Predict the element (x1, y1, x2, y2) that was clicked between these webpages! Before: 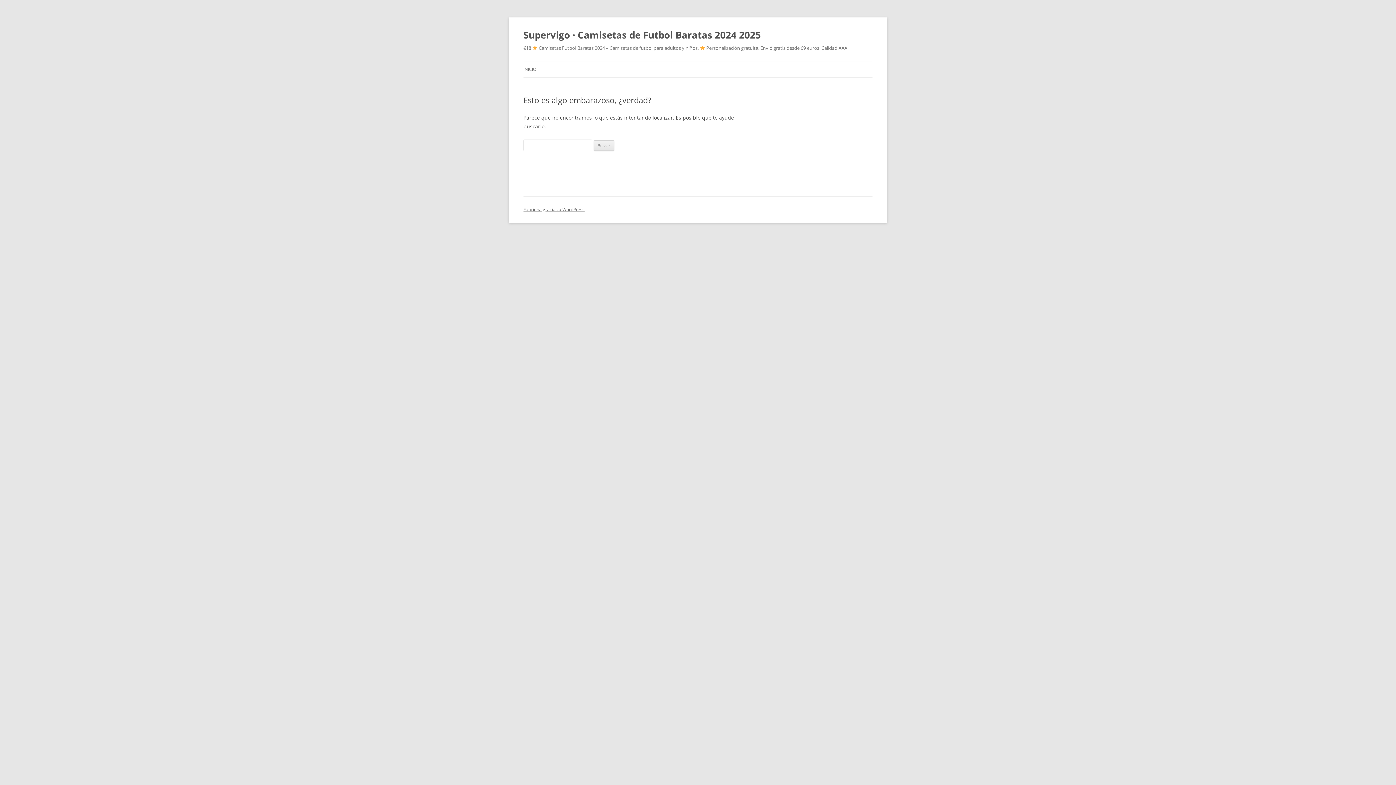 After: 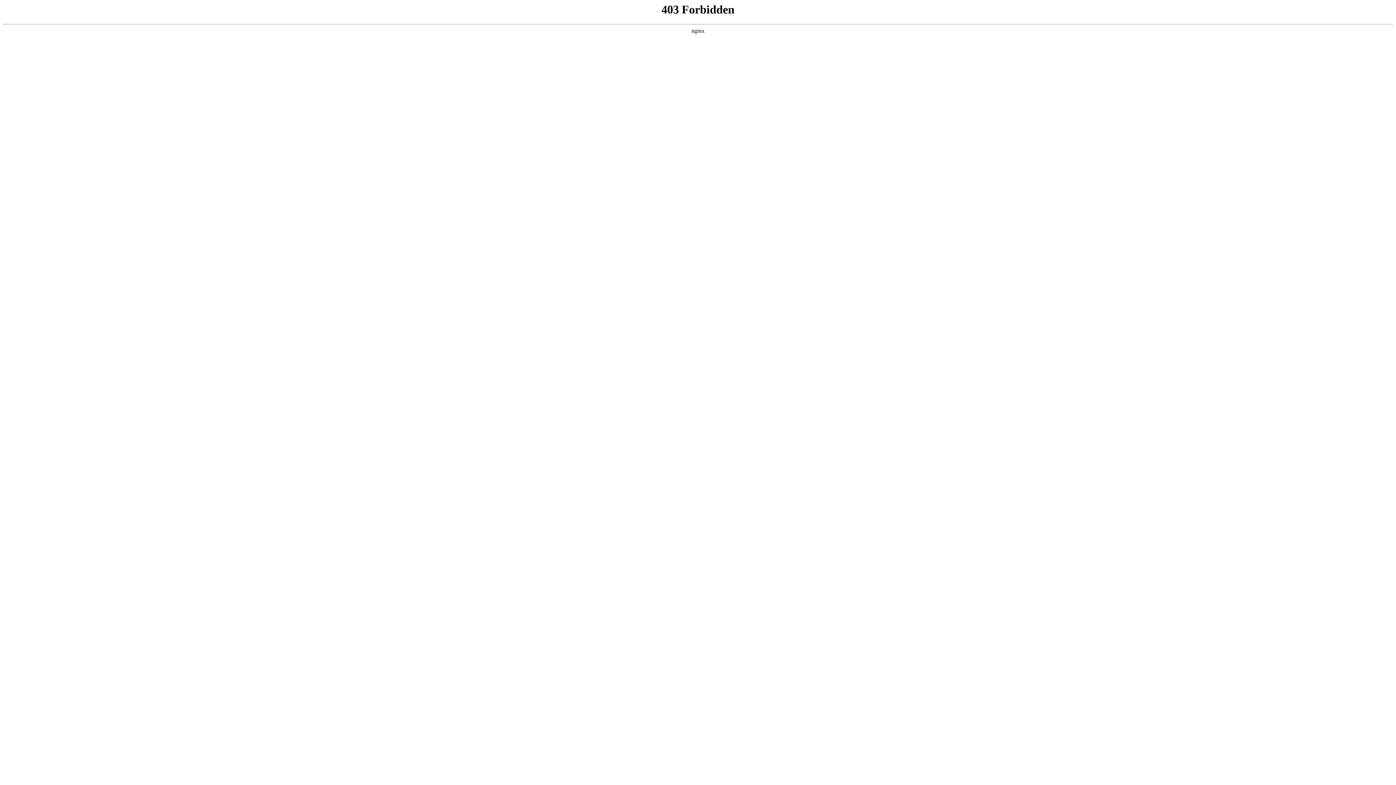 Action: bbox: (523, 206, 584, 212) label: Funciona gracias a WordPress